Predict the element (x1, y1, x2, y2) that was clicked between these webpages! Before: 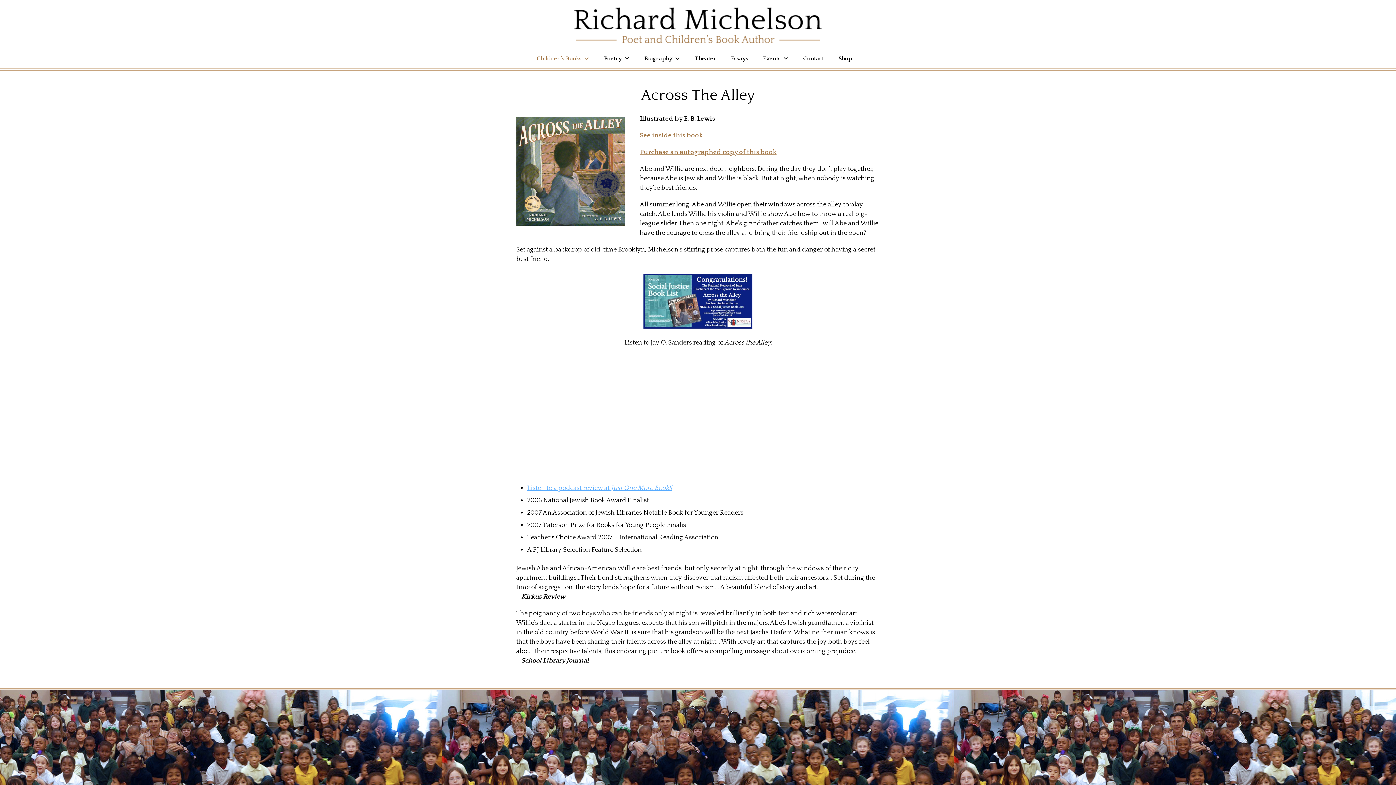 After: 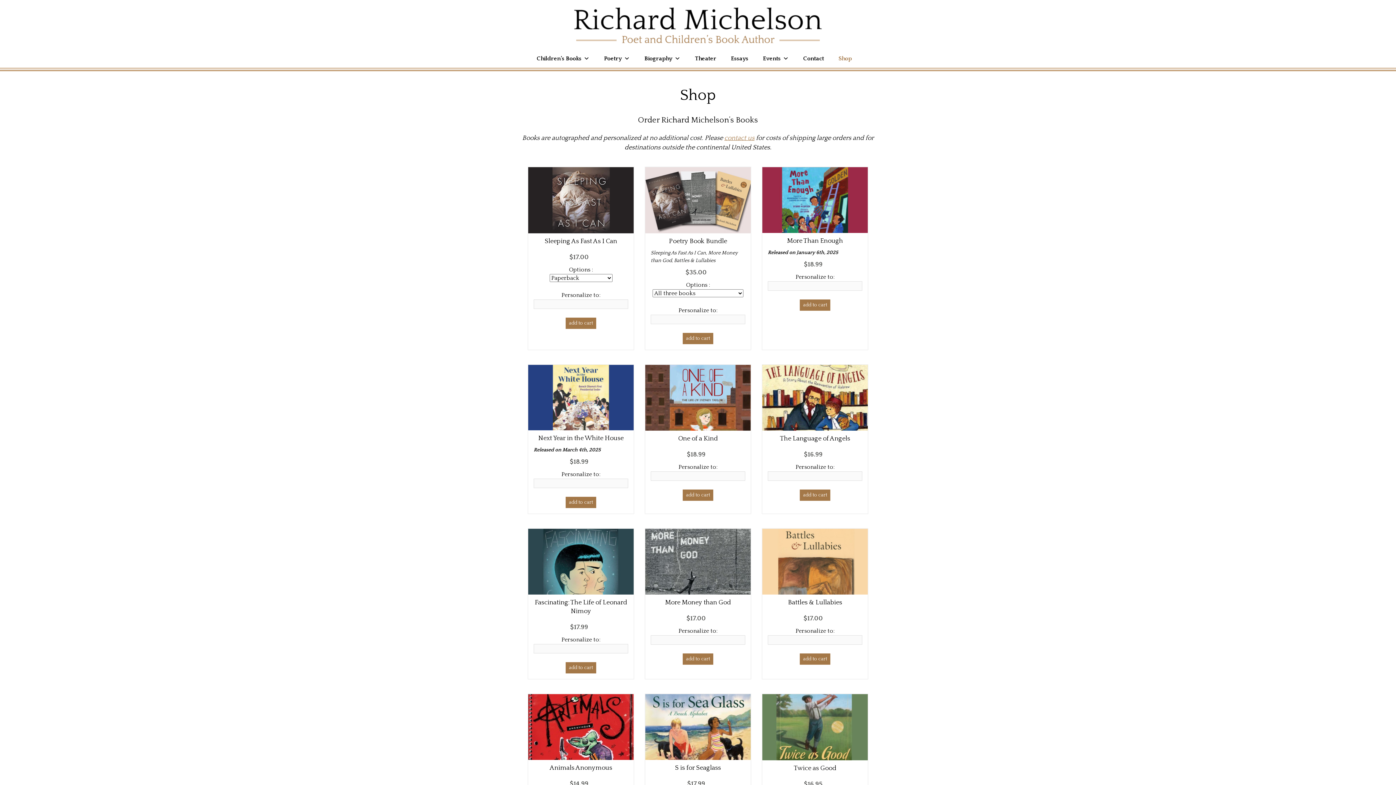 Action: label: Purchase an autographed copy of this book bbox: (640, 148, 776, 156)